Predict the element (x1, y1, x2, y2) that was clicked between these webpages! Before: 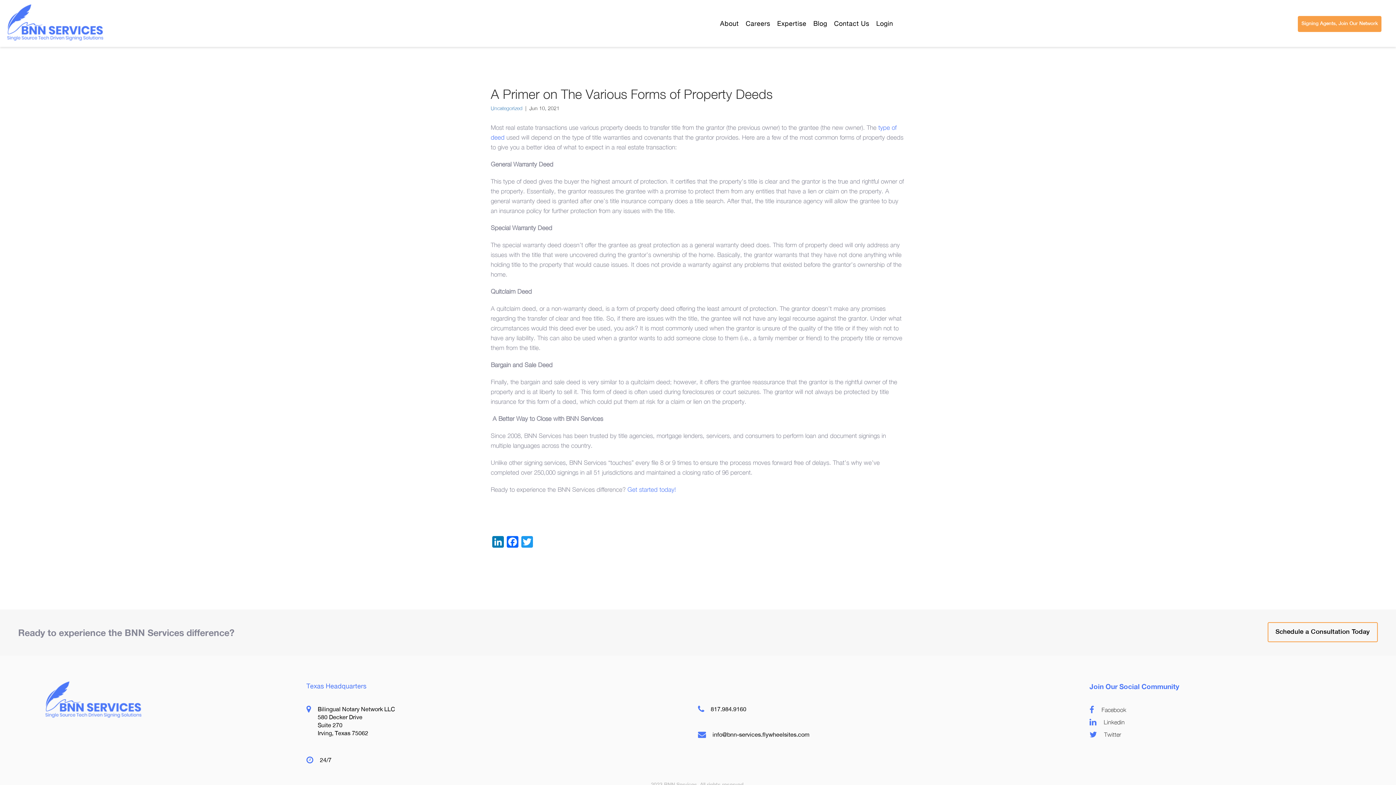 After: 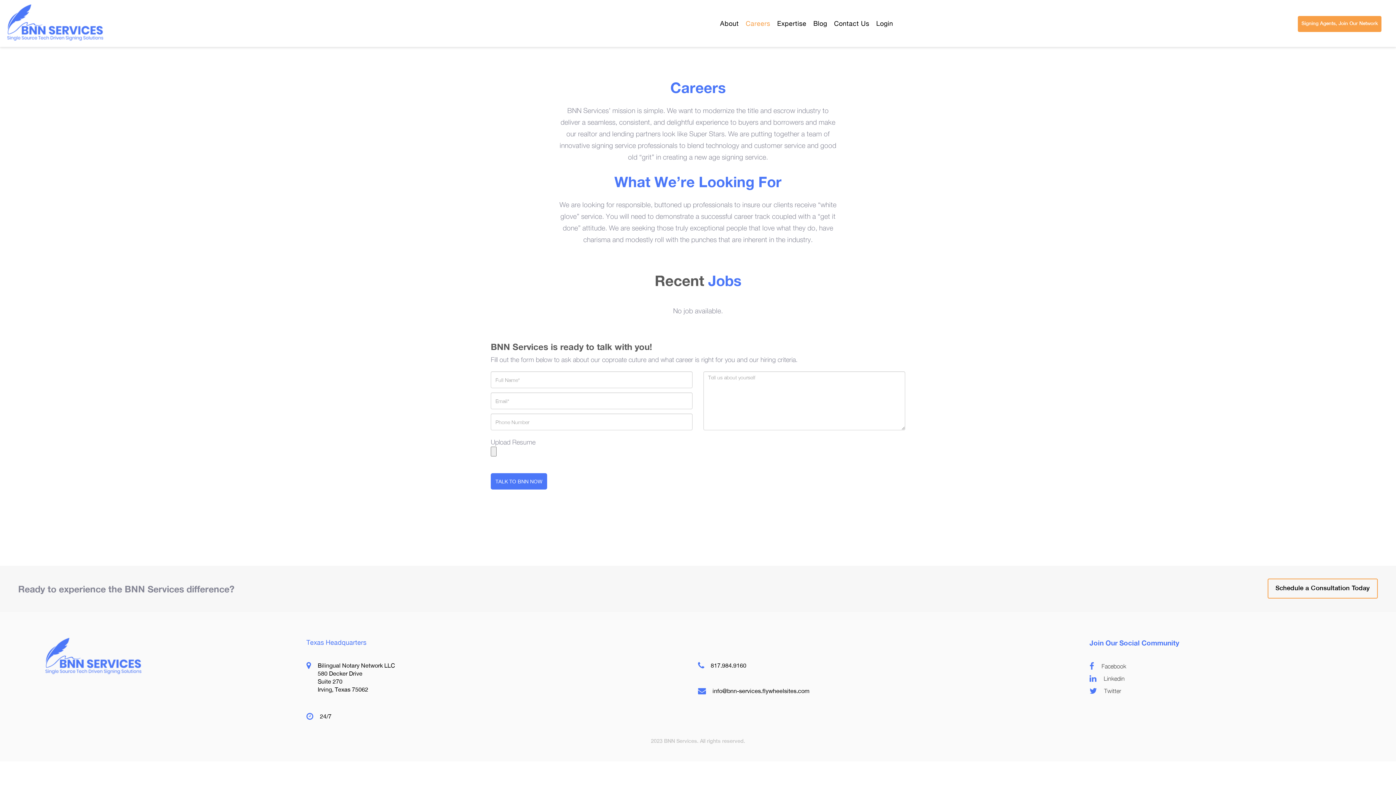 Action: bbox: (745, 19, 770, 27) label: Careers